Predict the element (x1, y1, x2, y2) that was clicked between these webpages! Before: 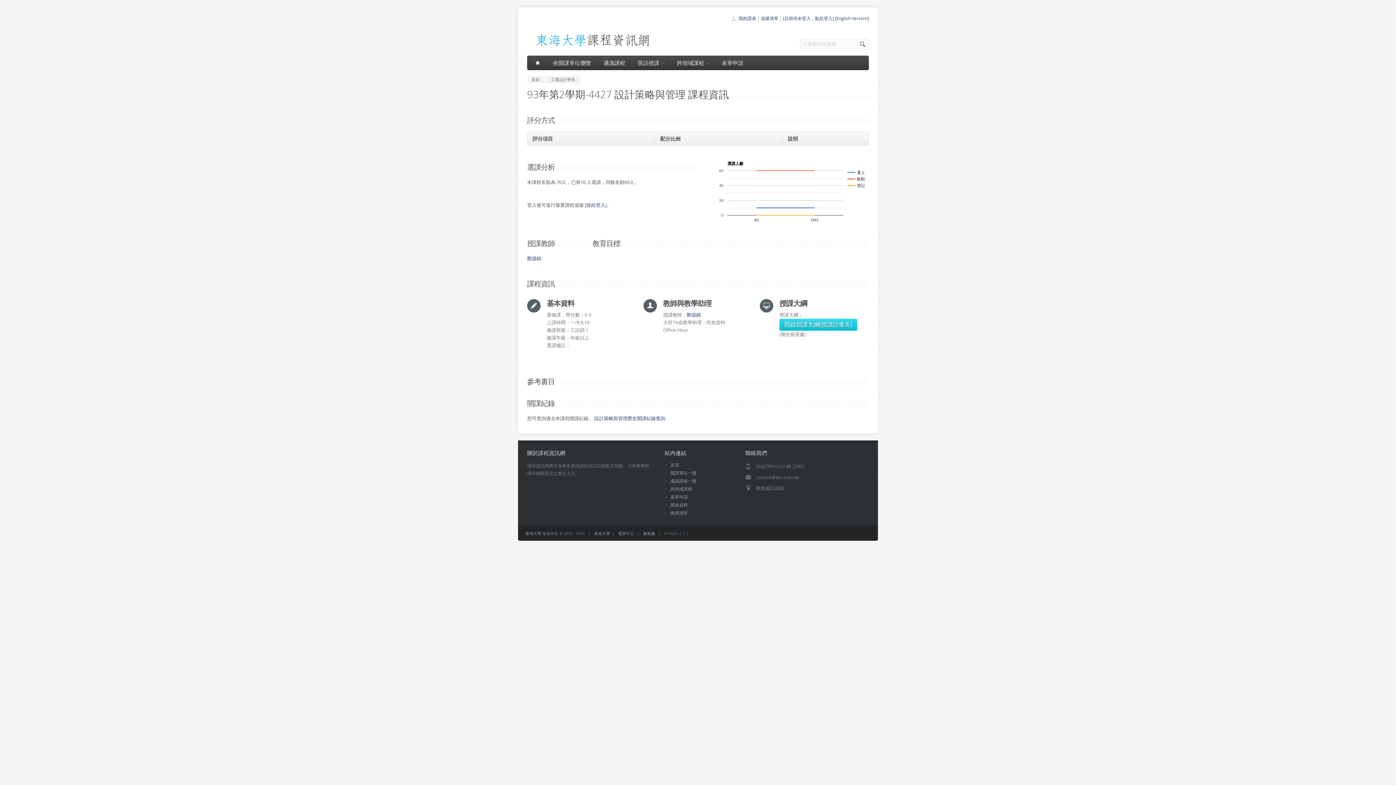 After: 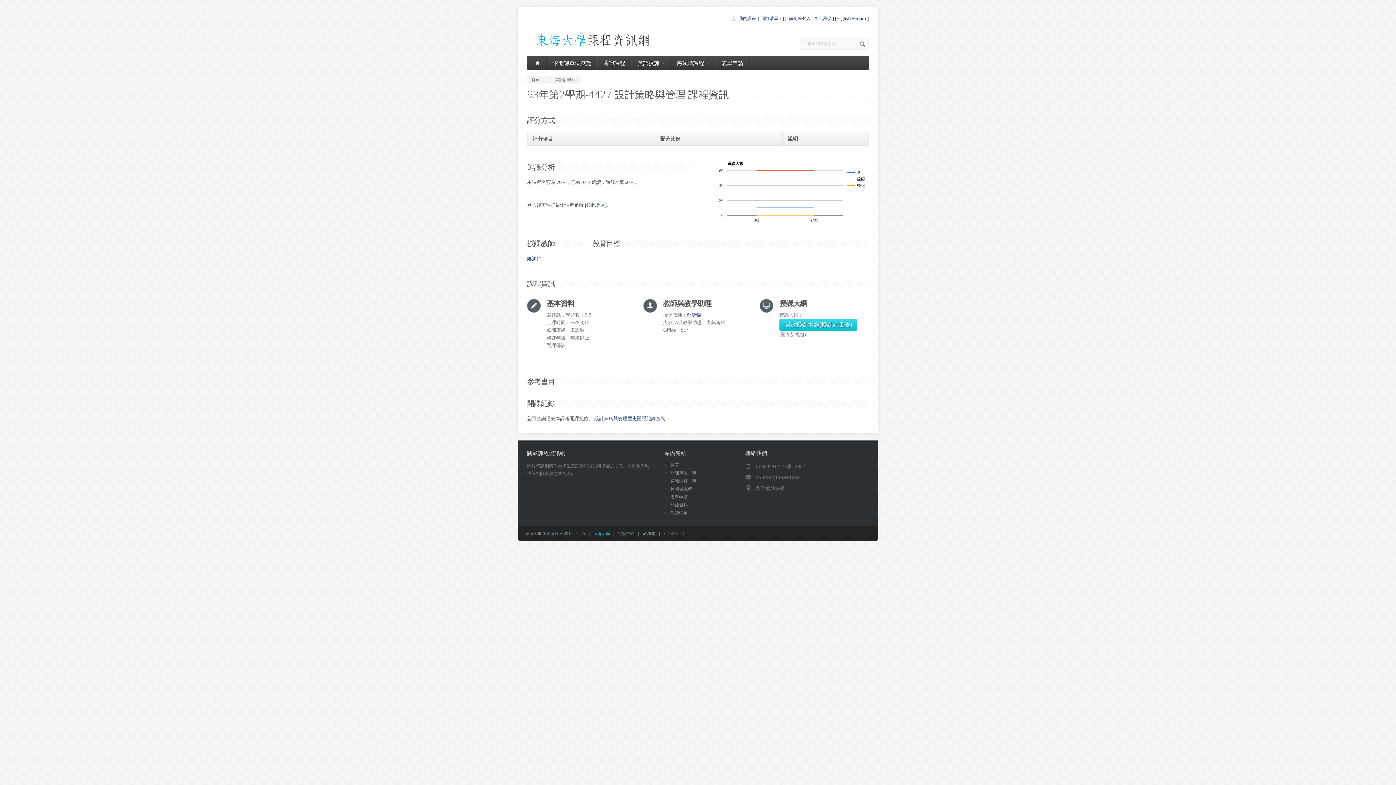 Action: label: 東海大學 bbox: (594, 530, 610, 536)